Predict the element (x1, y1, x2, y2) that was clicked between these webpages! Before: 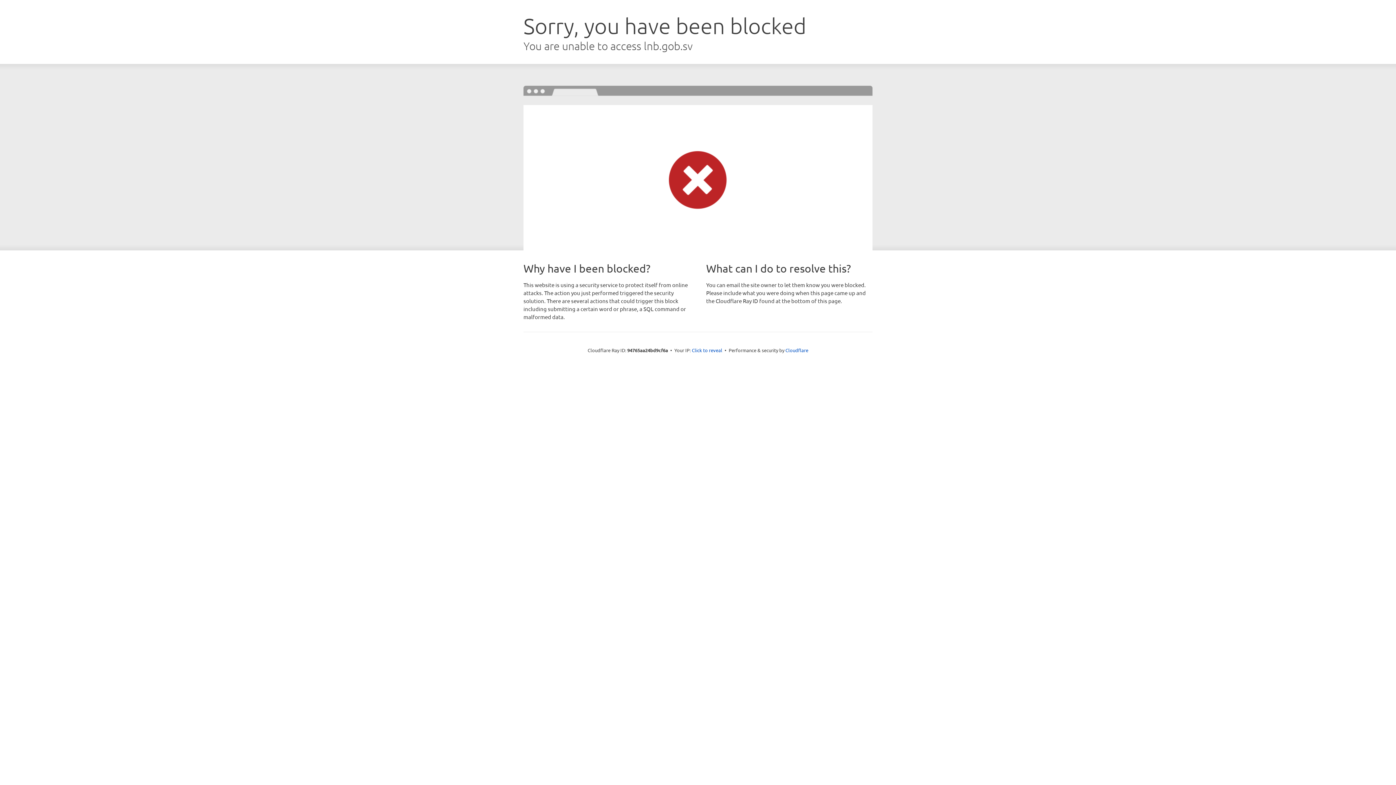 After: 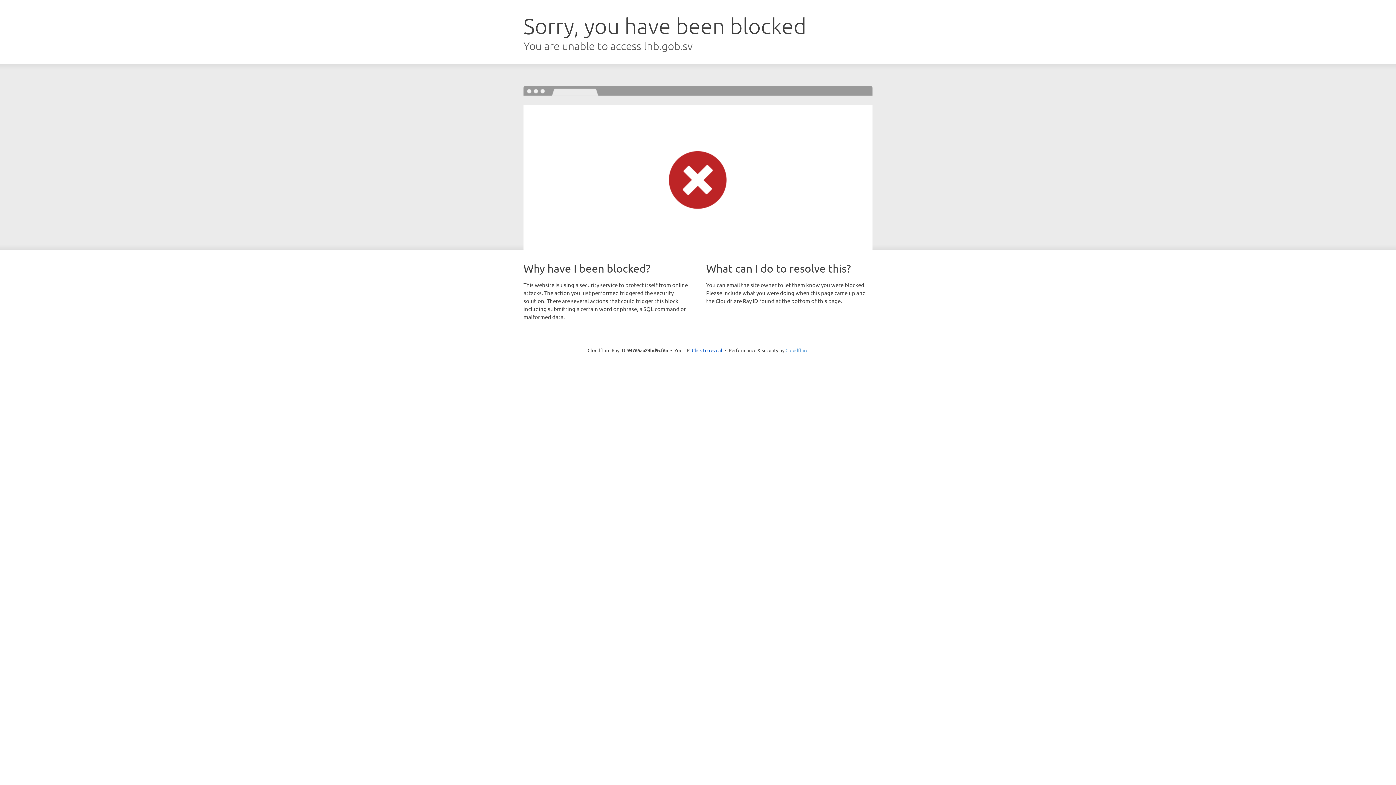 Action: bbox: (785, 347, 808, 353) label: Cloudflare